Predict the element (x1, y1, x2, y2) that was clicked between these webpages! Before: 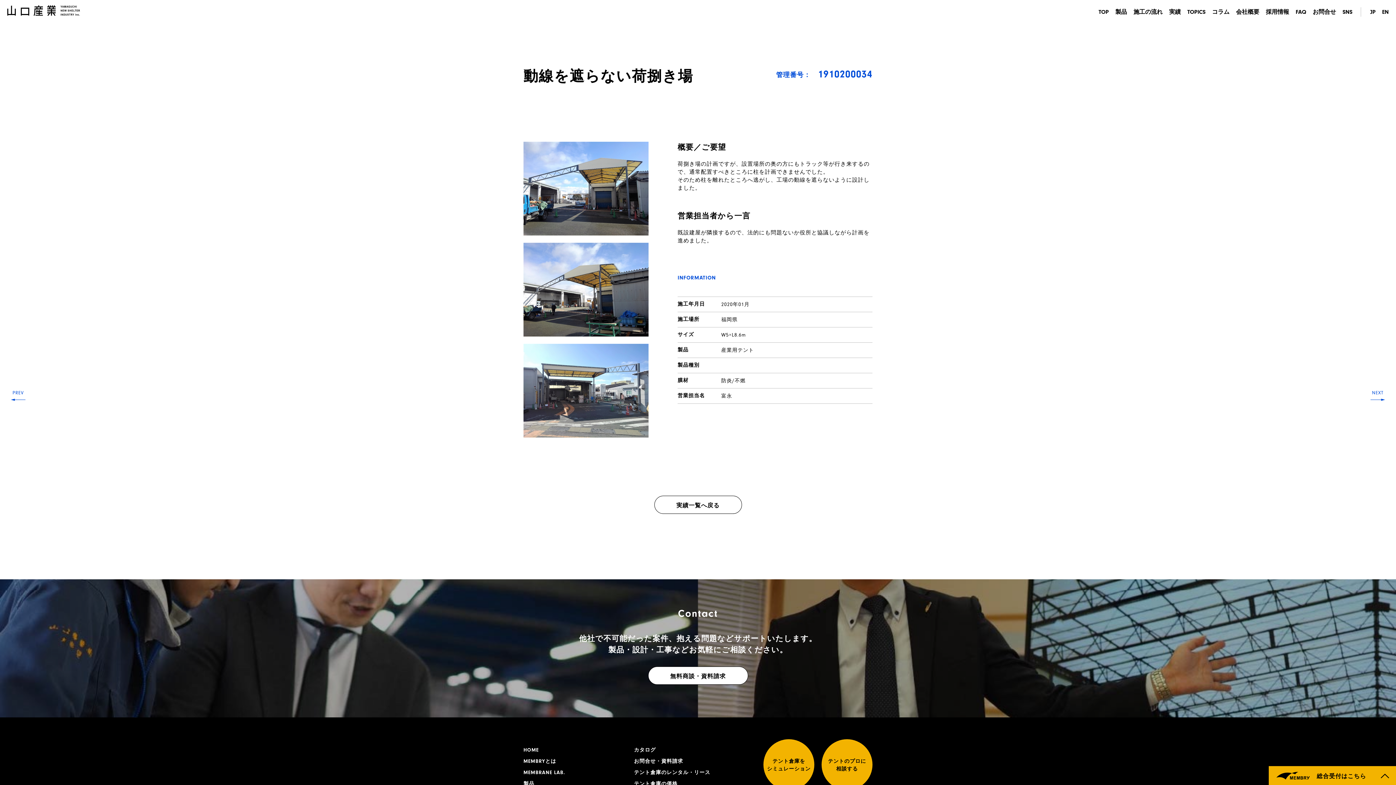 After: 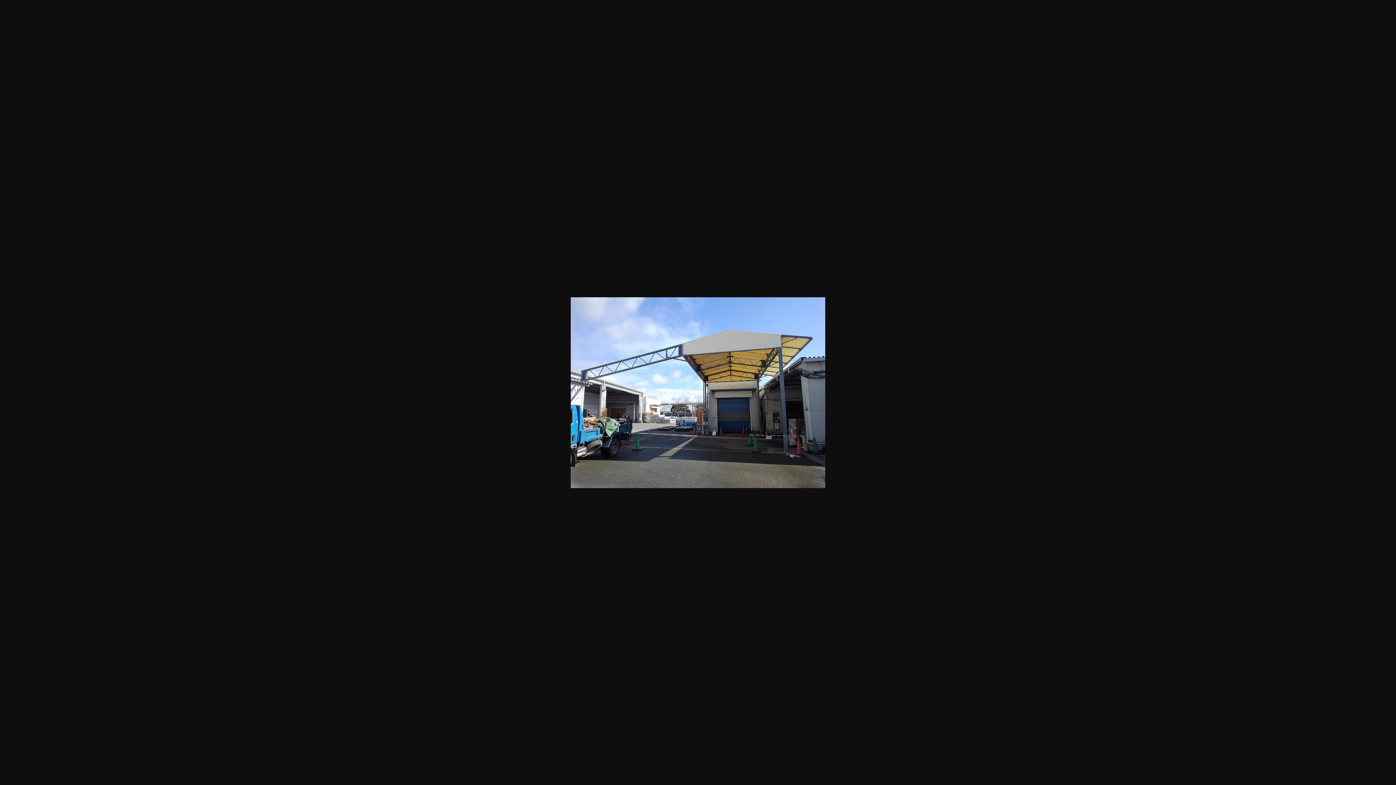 Action: bbox: (523, 141, 648, 235)